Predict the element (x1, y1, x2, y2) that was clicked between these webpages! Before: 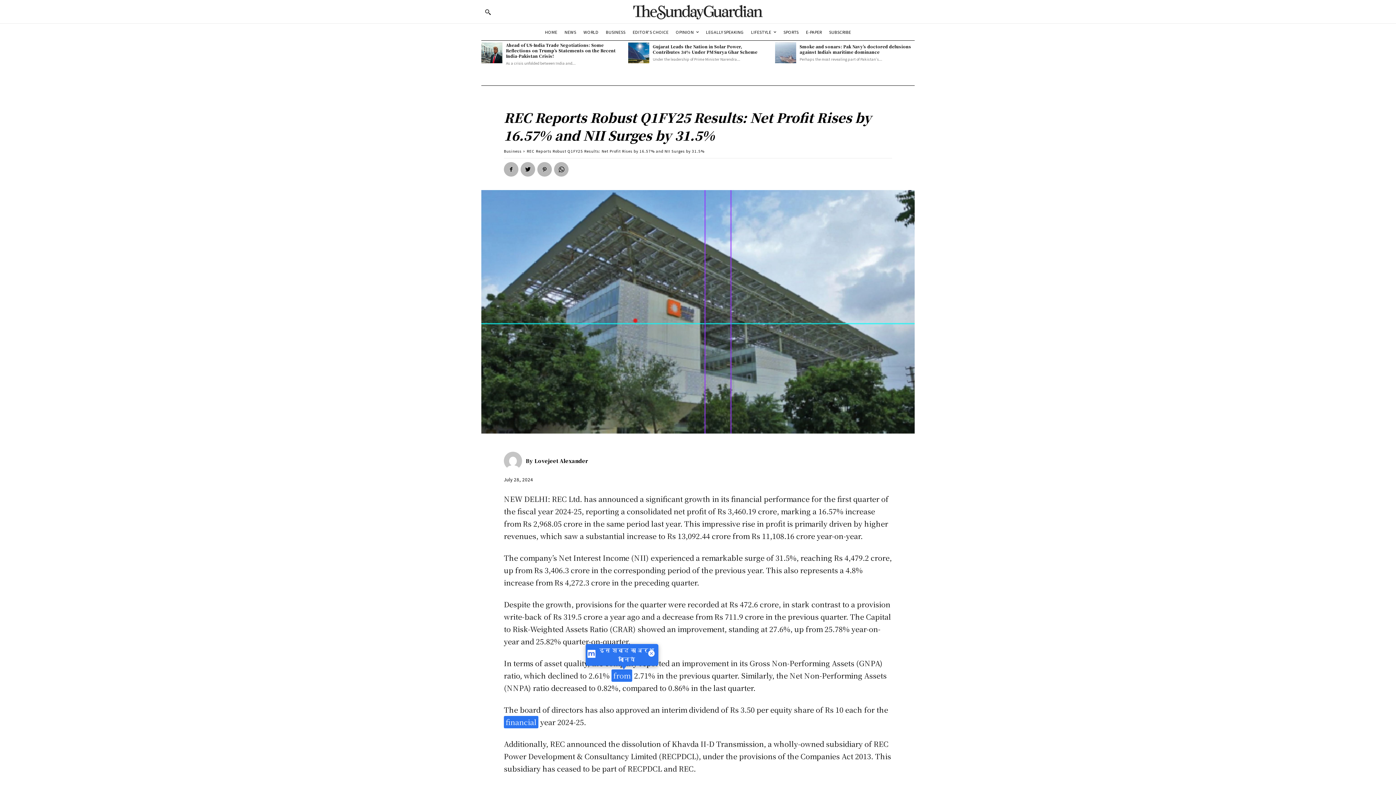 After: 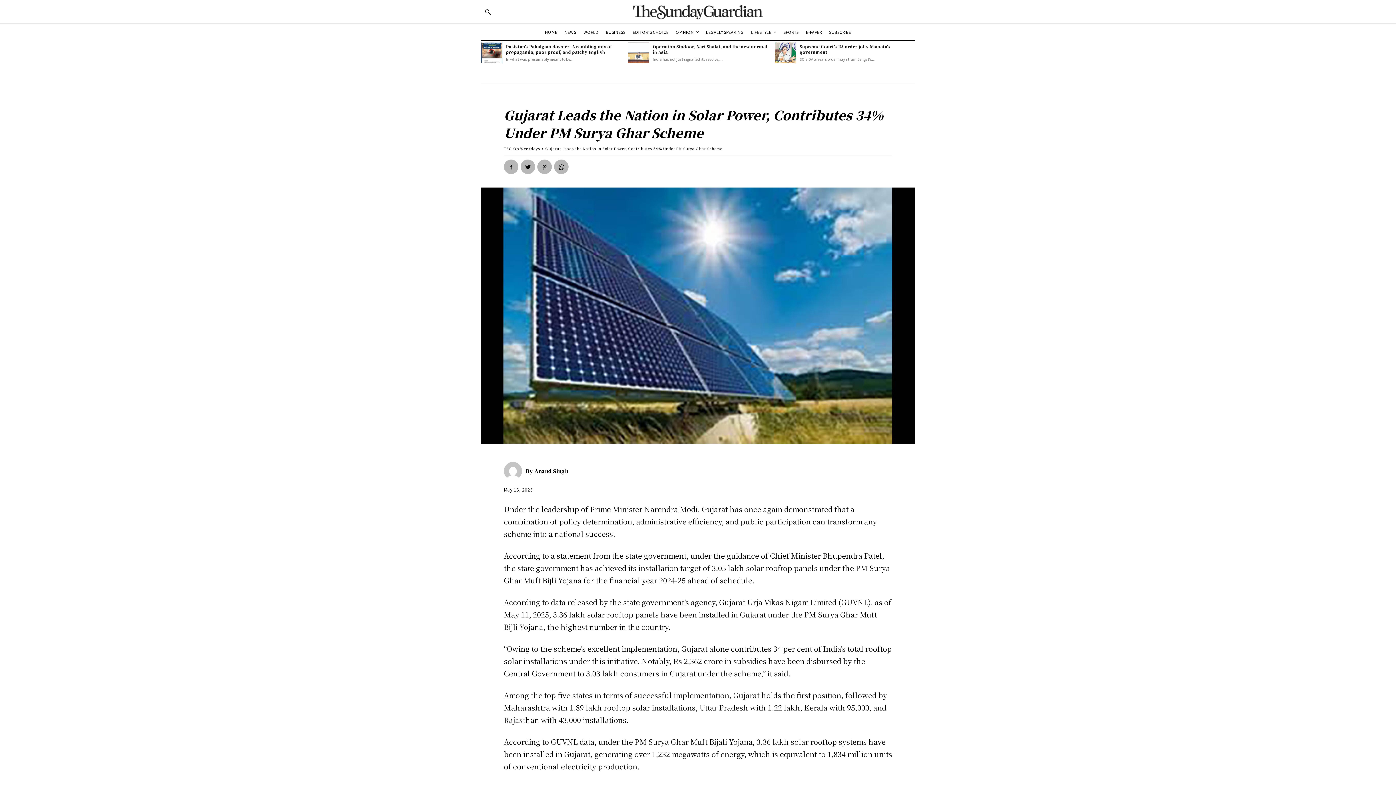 Action: bbox: (628, 42, 649, 63)